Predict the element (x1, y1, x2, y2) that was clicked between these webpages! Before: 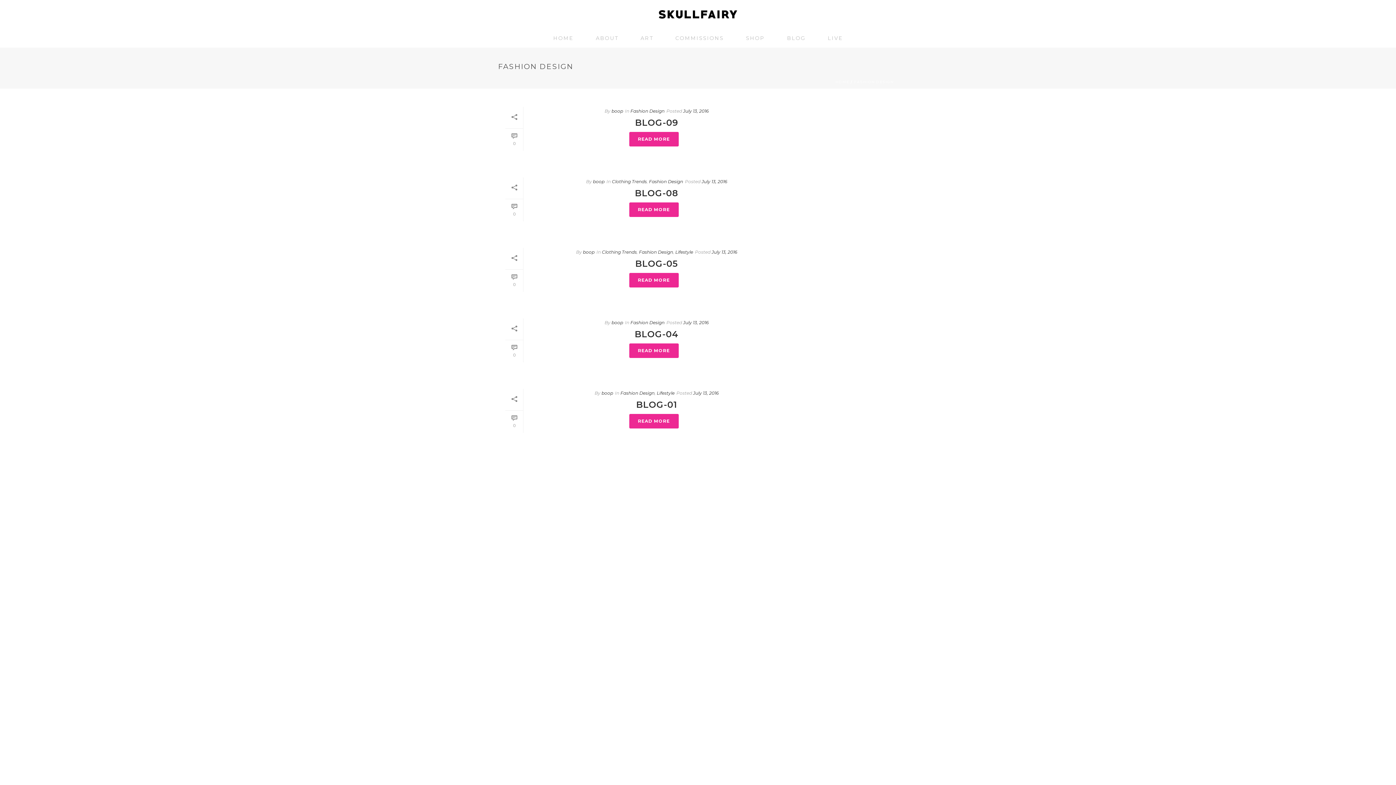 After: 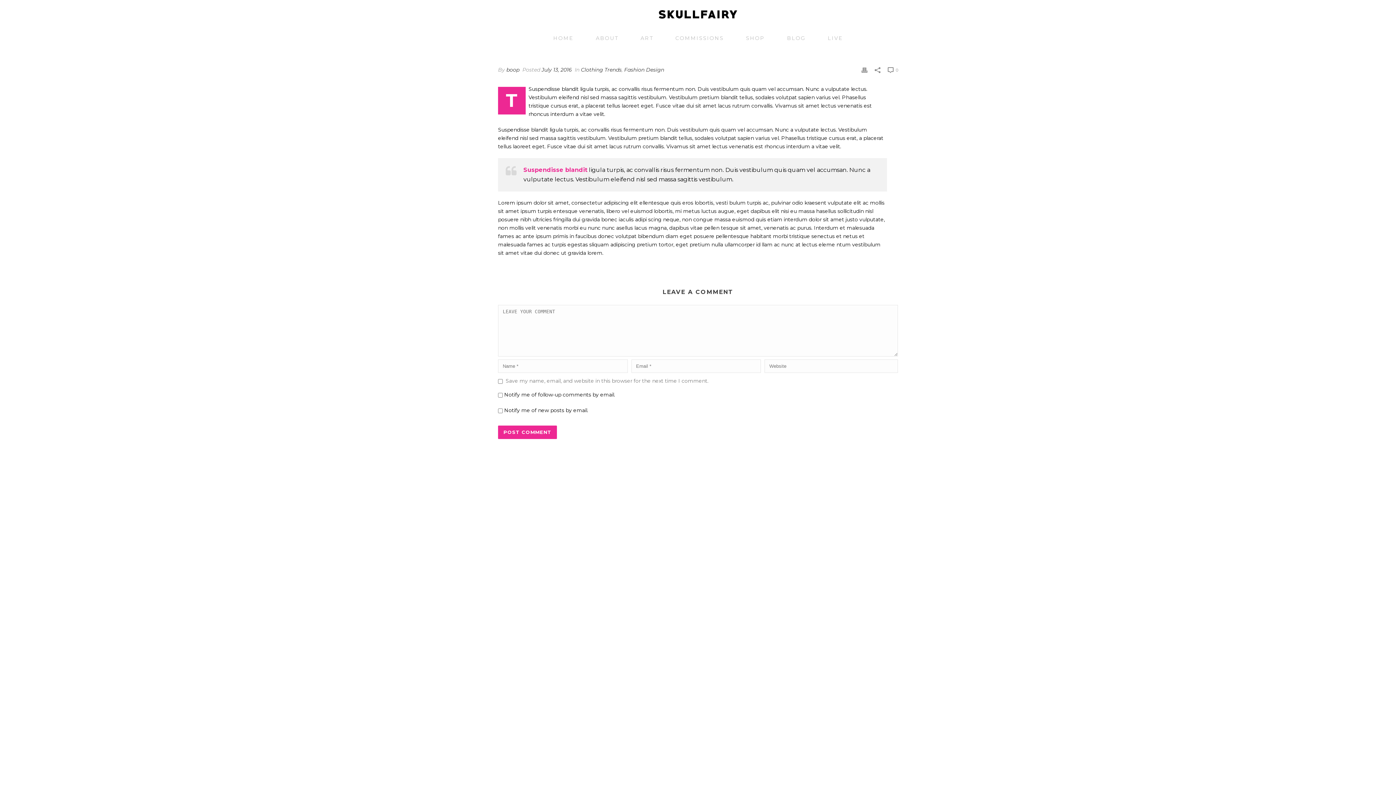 Action: bbox: (505, 199, 523, 221) label: 0